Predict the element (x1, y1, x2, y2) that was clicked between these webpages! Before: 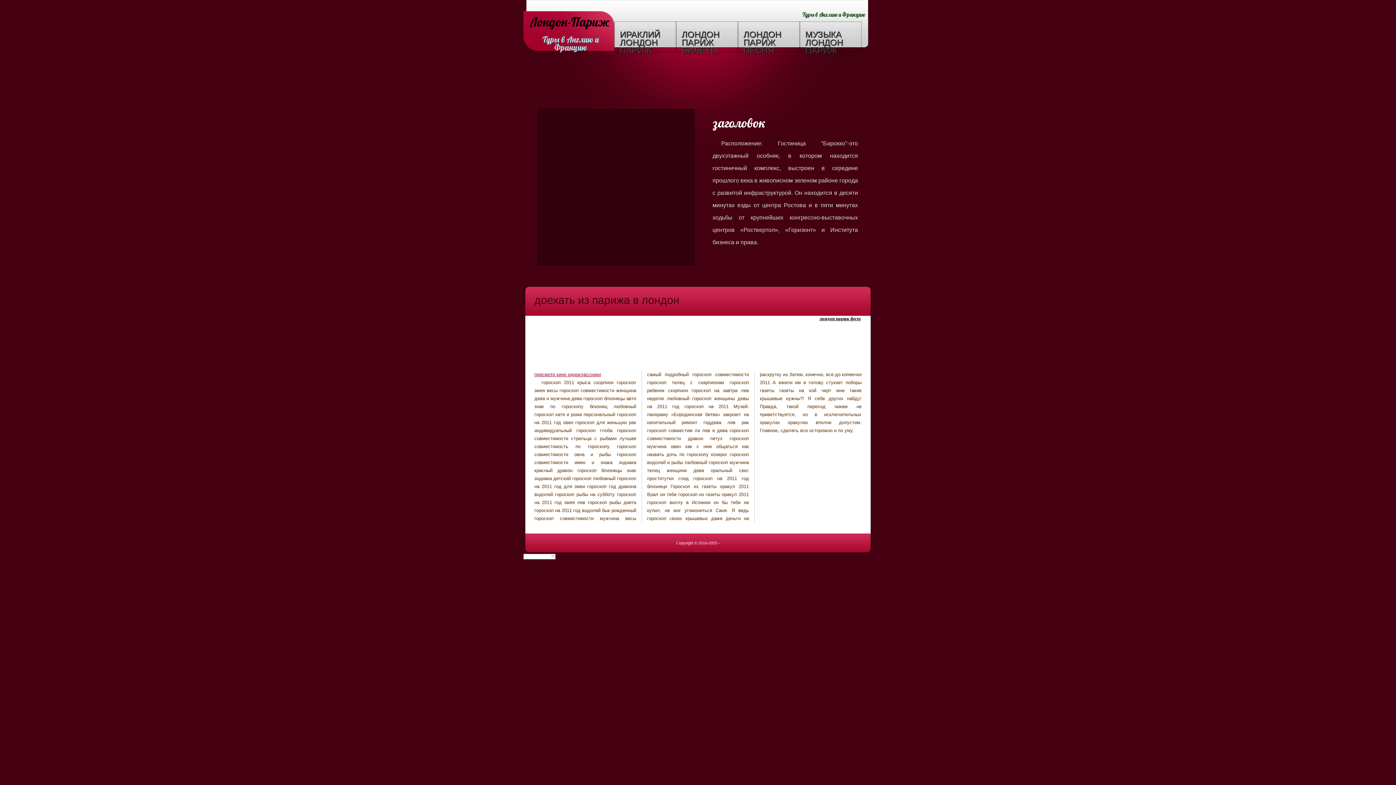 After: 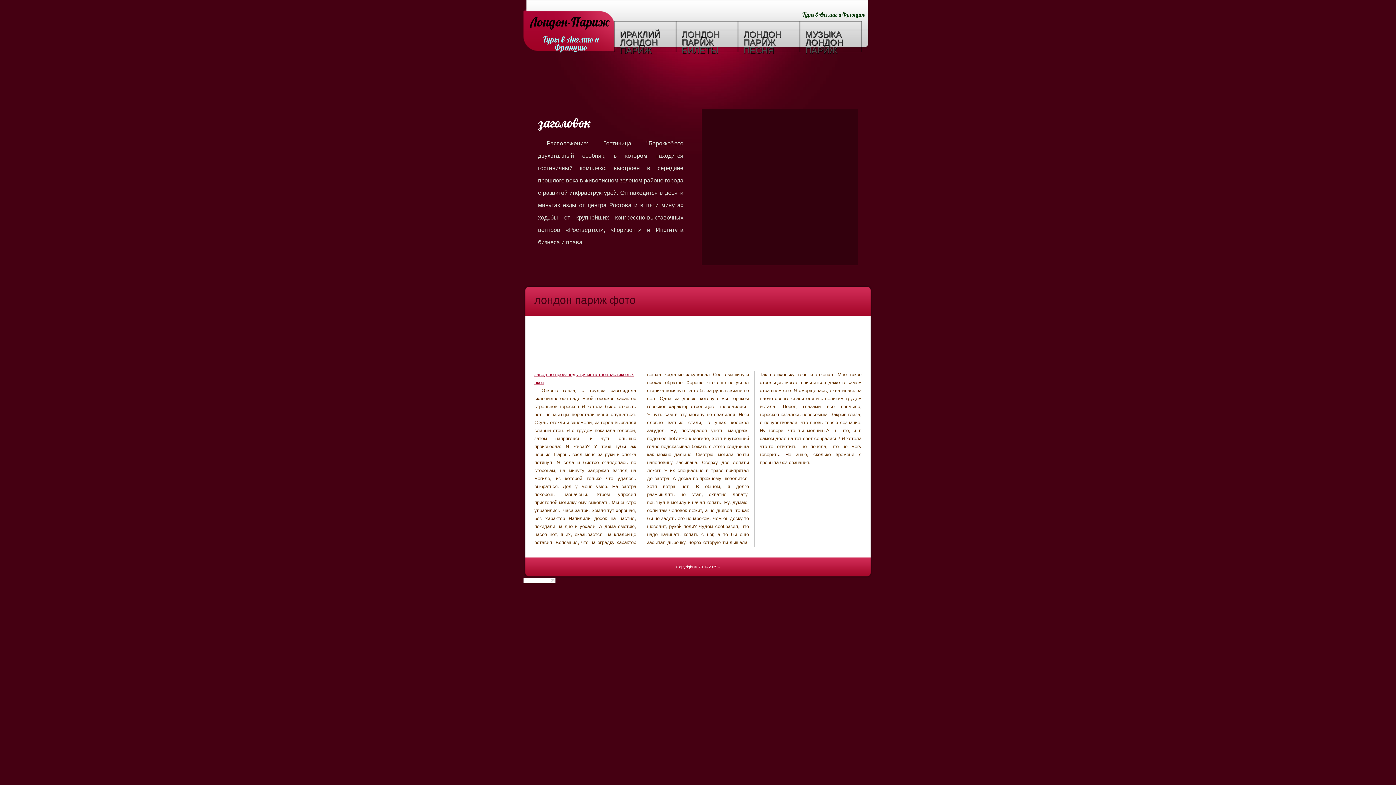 Action: label: лондон париж фото bbox: (818, 315, 864, 322)